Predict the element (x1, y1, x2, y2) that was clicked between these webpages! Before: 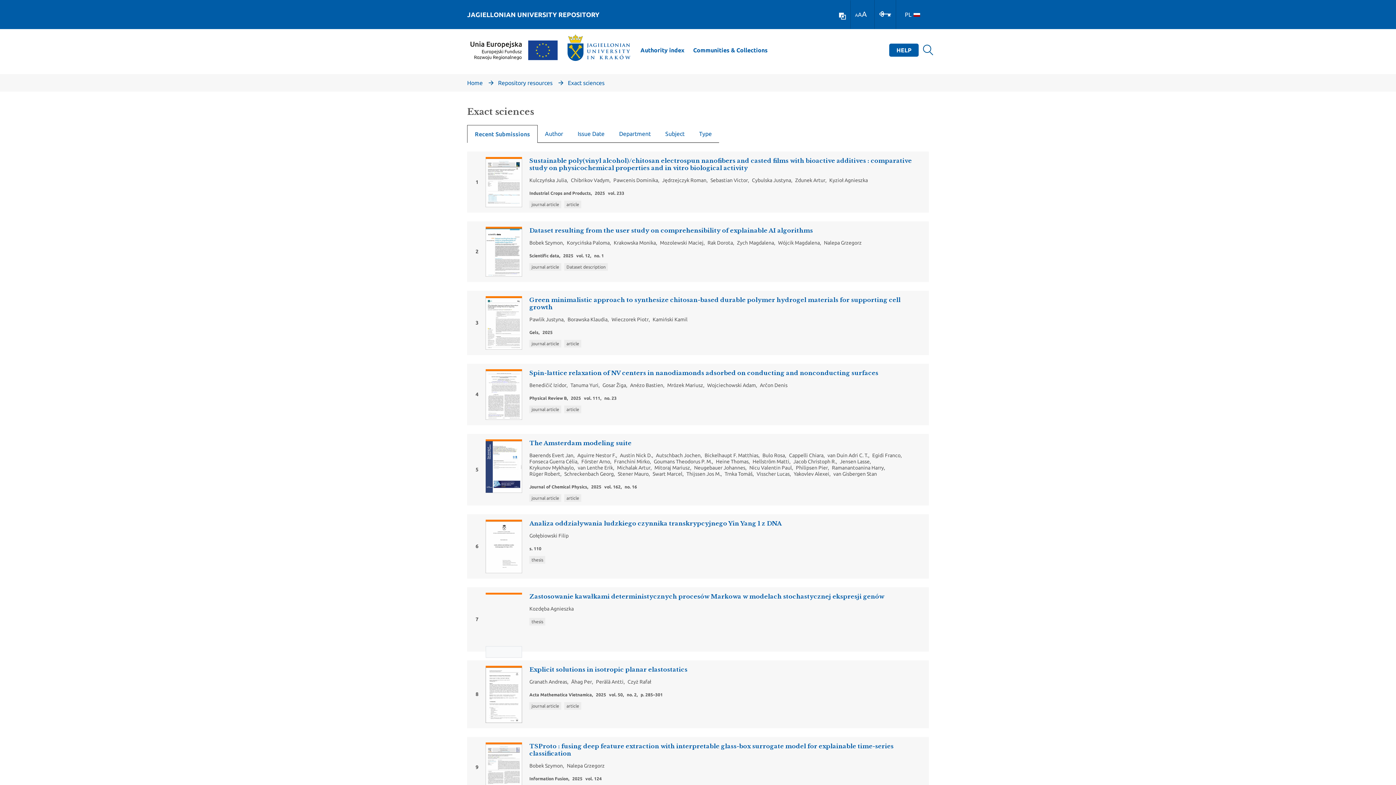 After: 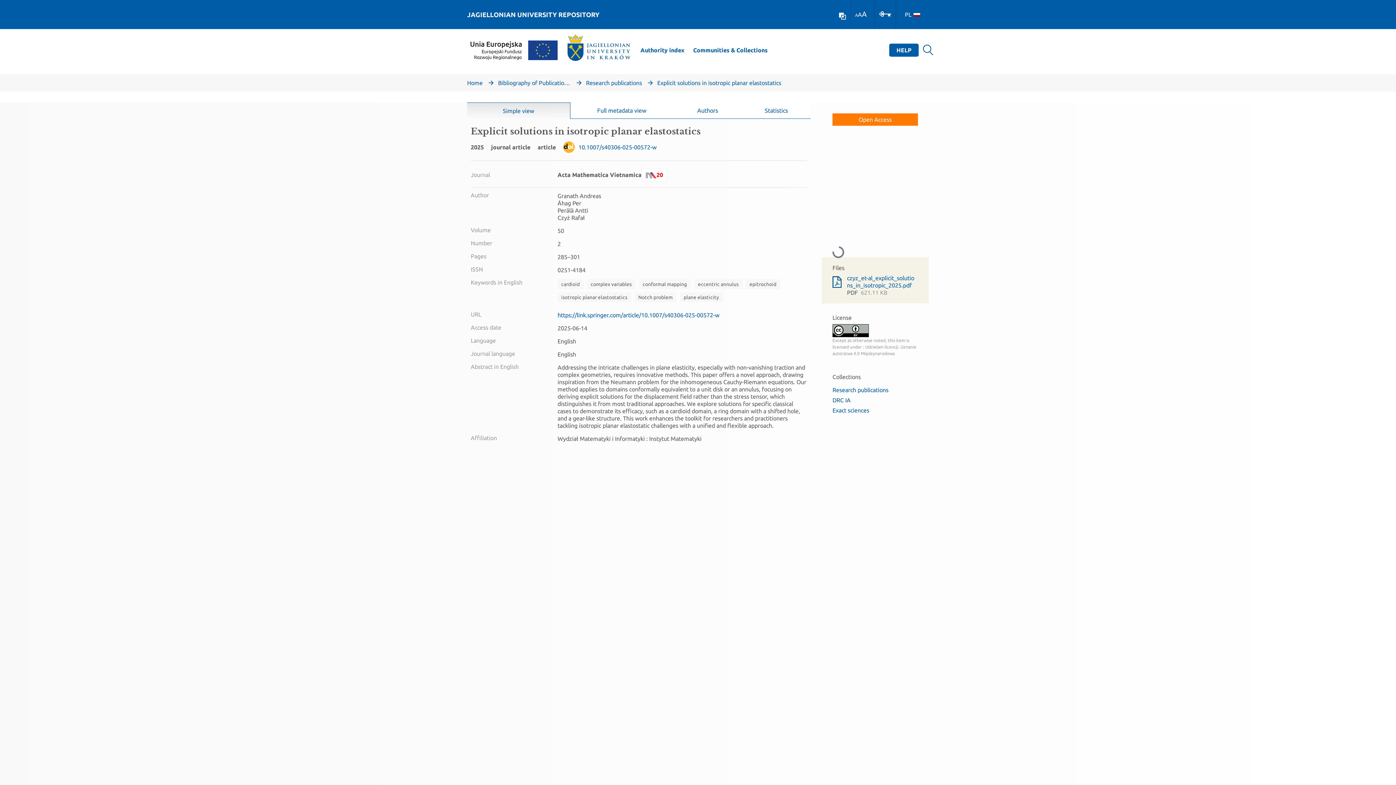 Action: bbox: (467, 660, 929, 728) label: 8

Explicit solutions in isotropic planar elastostatics

Granath Andreas
,
Åhag Per
,
Perälä Antti
,
Czyż Rafał
Acta Mathematica Vietnamica,2025vol. 50,no. 2,p. 285–301
journal articlearticle